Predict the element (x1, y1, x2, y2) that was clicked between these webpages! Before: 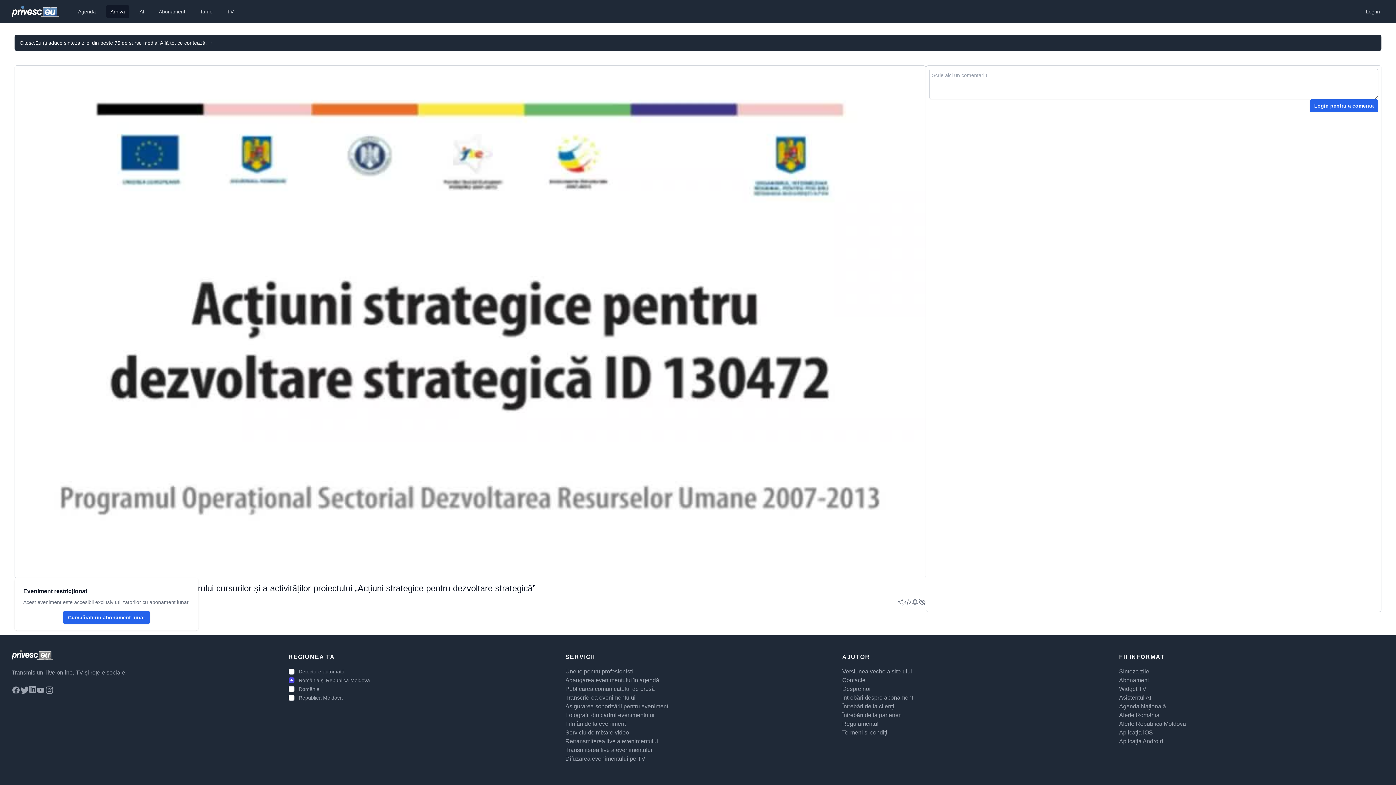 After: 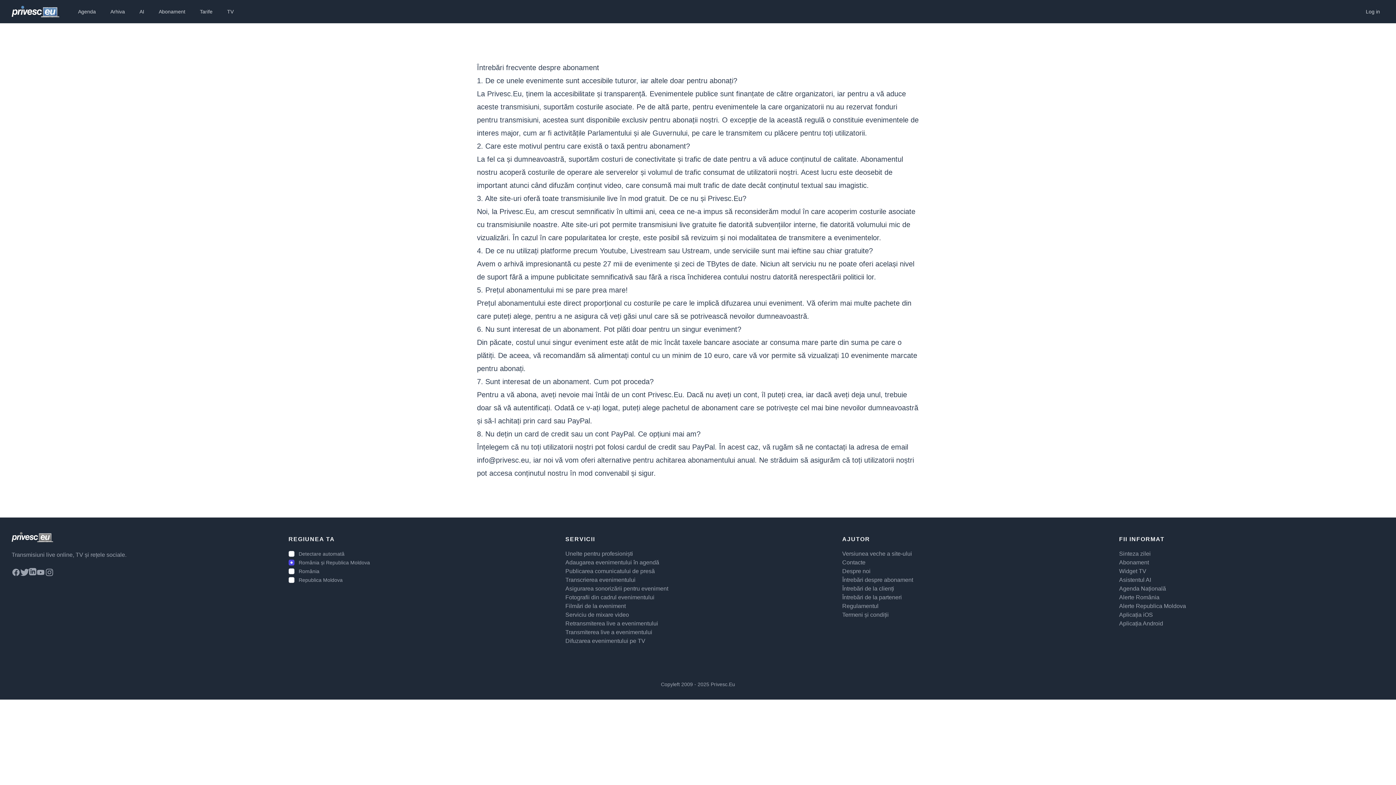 Action: label: Întrebări despre abonament bbox: (842, 694, 913, 701)